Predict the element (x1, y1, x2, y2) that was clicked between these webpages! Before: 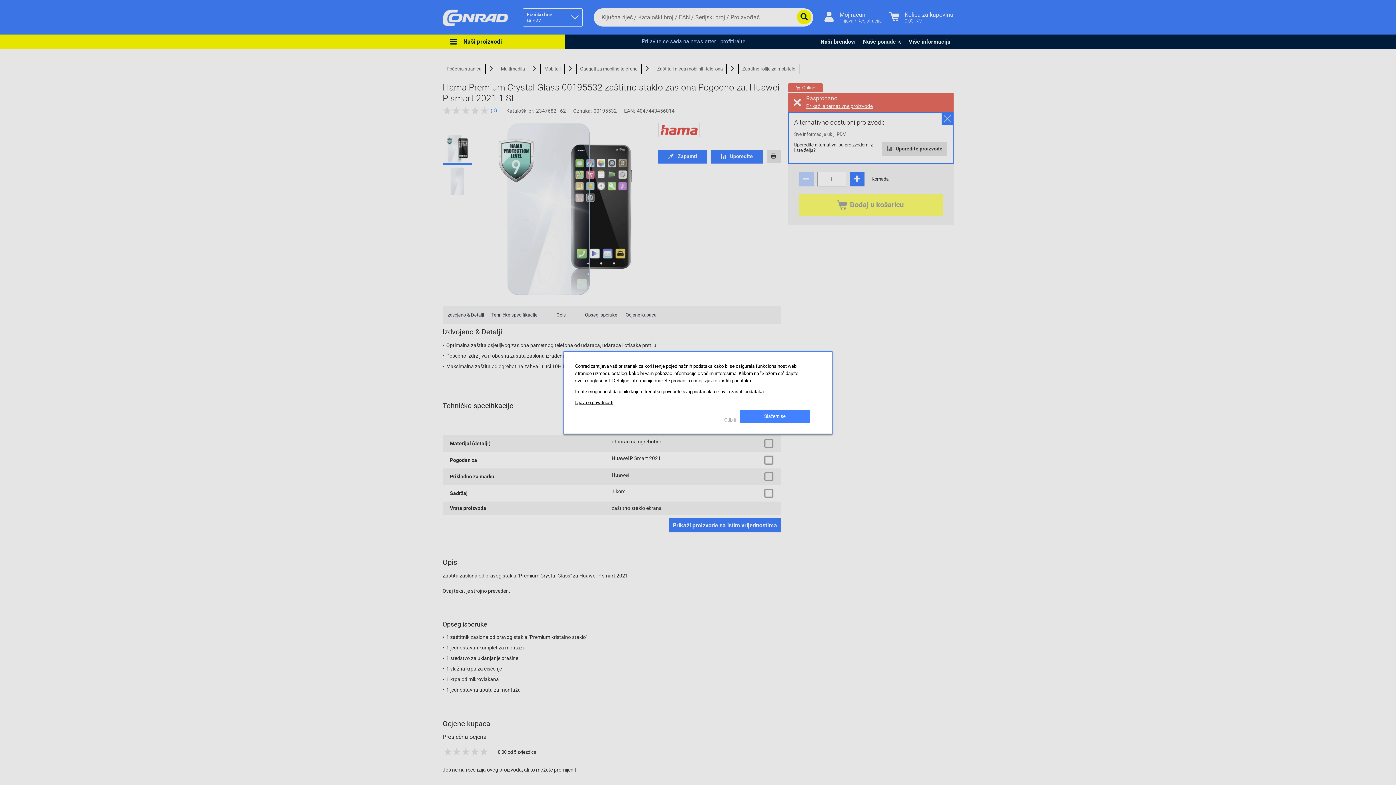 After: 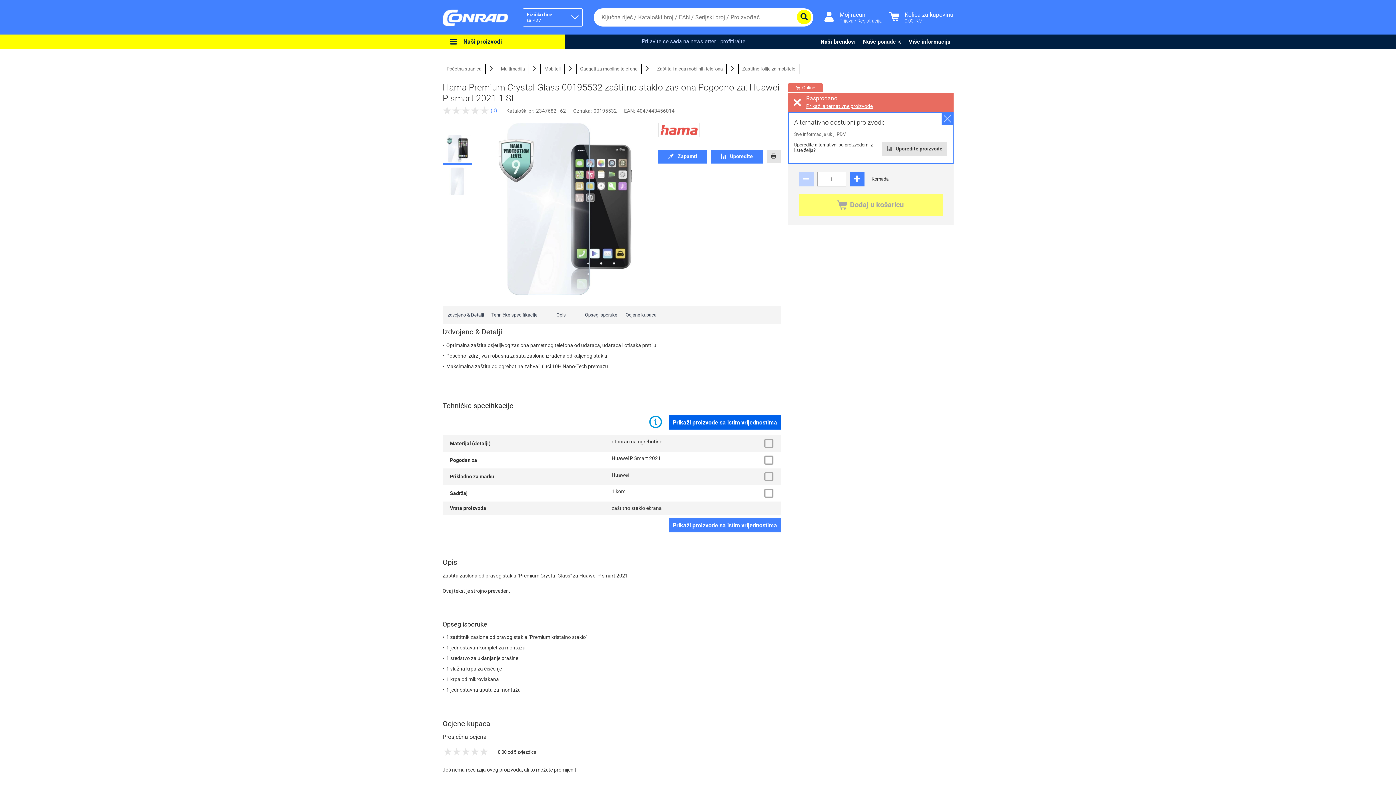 Action: bbox: (724, 417, 740, 422) label: Odbiti